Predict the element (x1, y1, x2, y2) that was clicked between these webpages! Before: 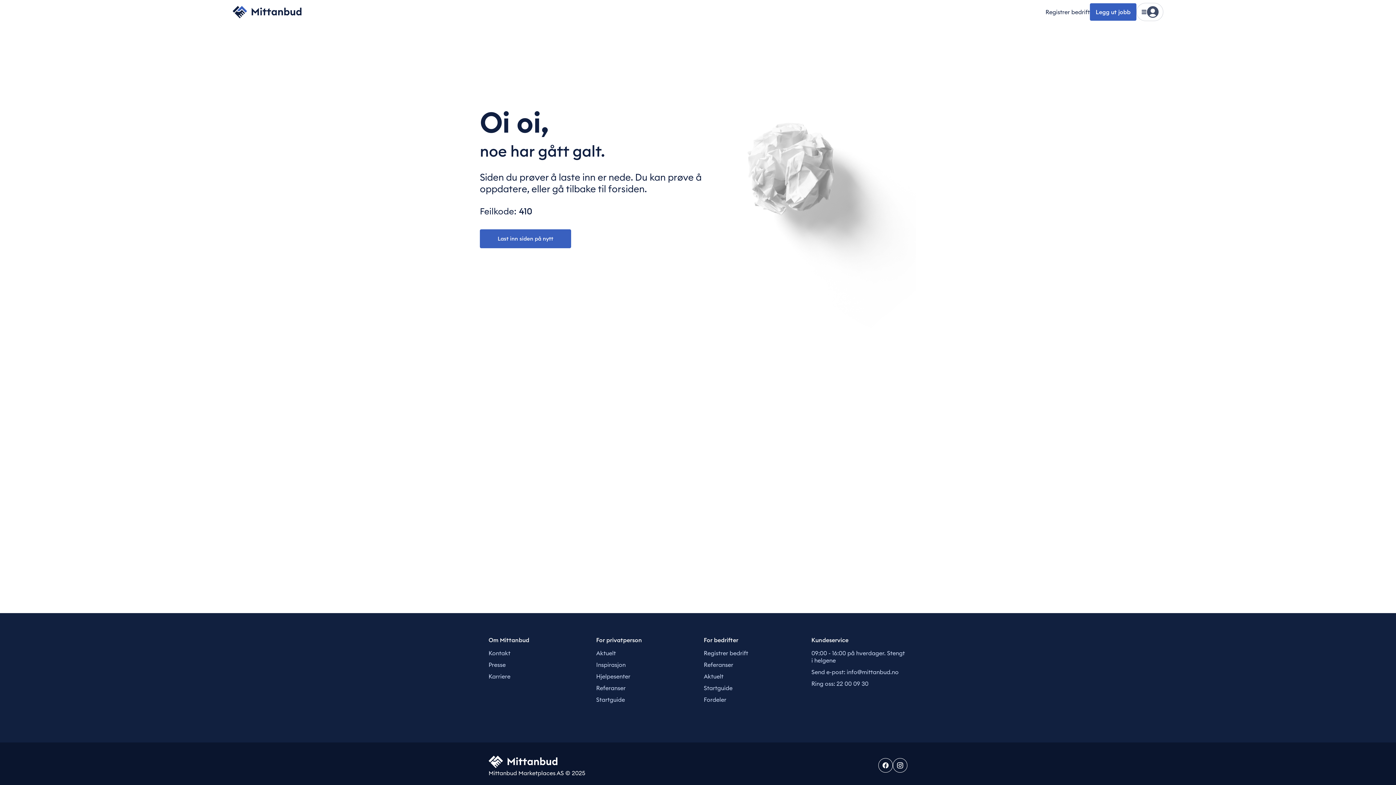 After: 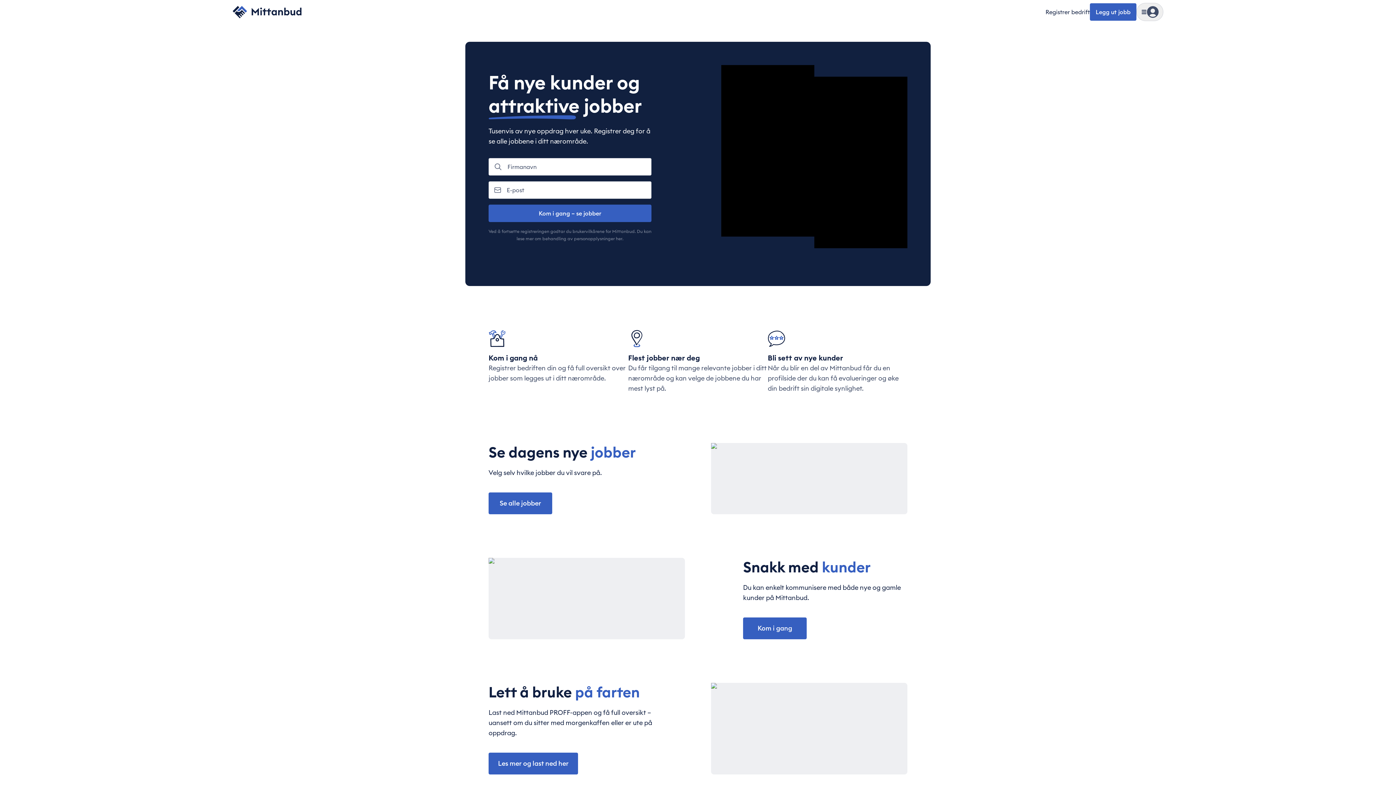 Action: bbox: (1045, 7, 1090, 16) label: Registrer bedrift